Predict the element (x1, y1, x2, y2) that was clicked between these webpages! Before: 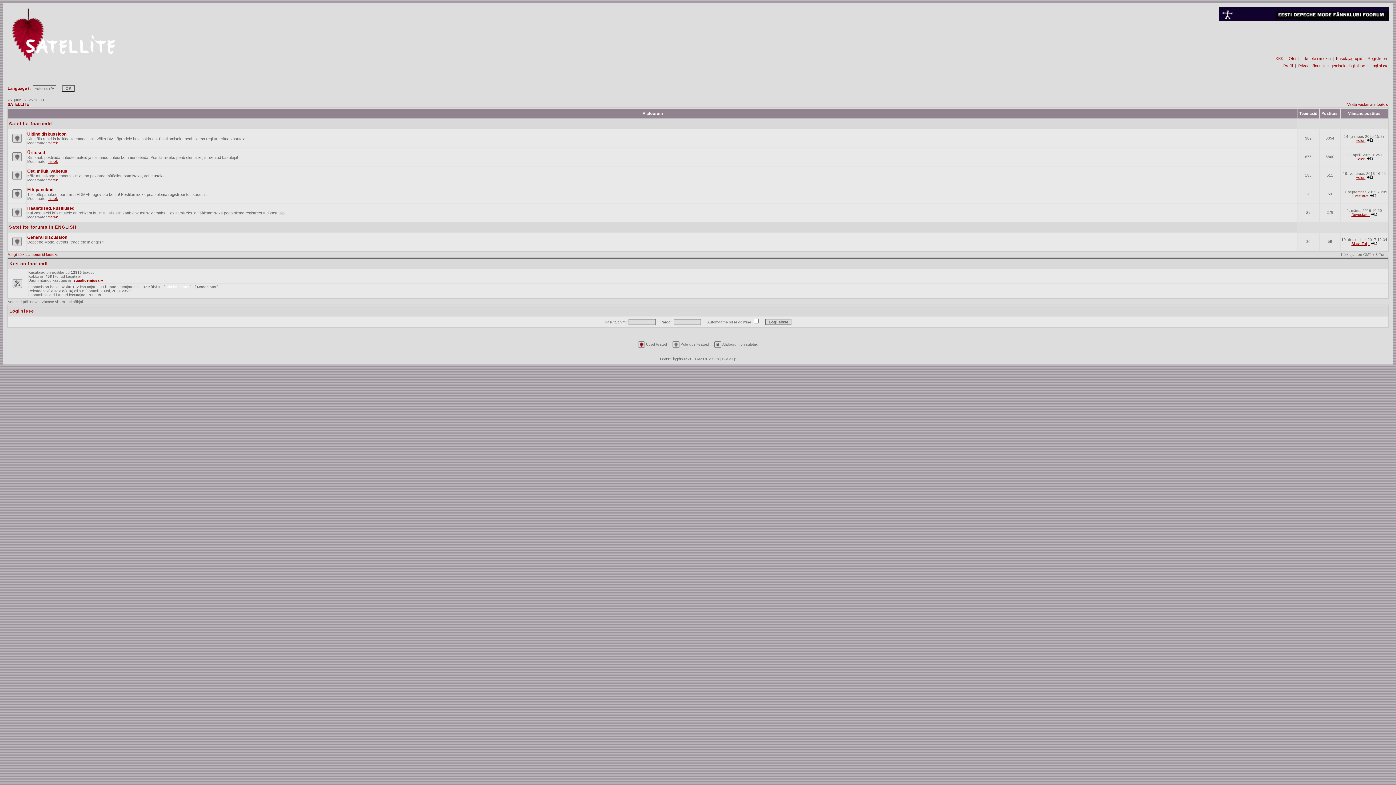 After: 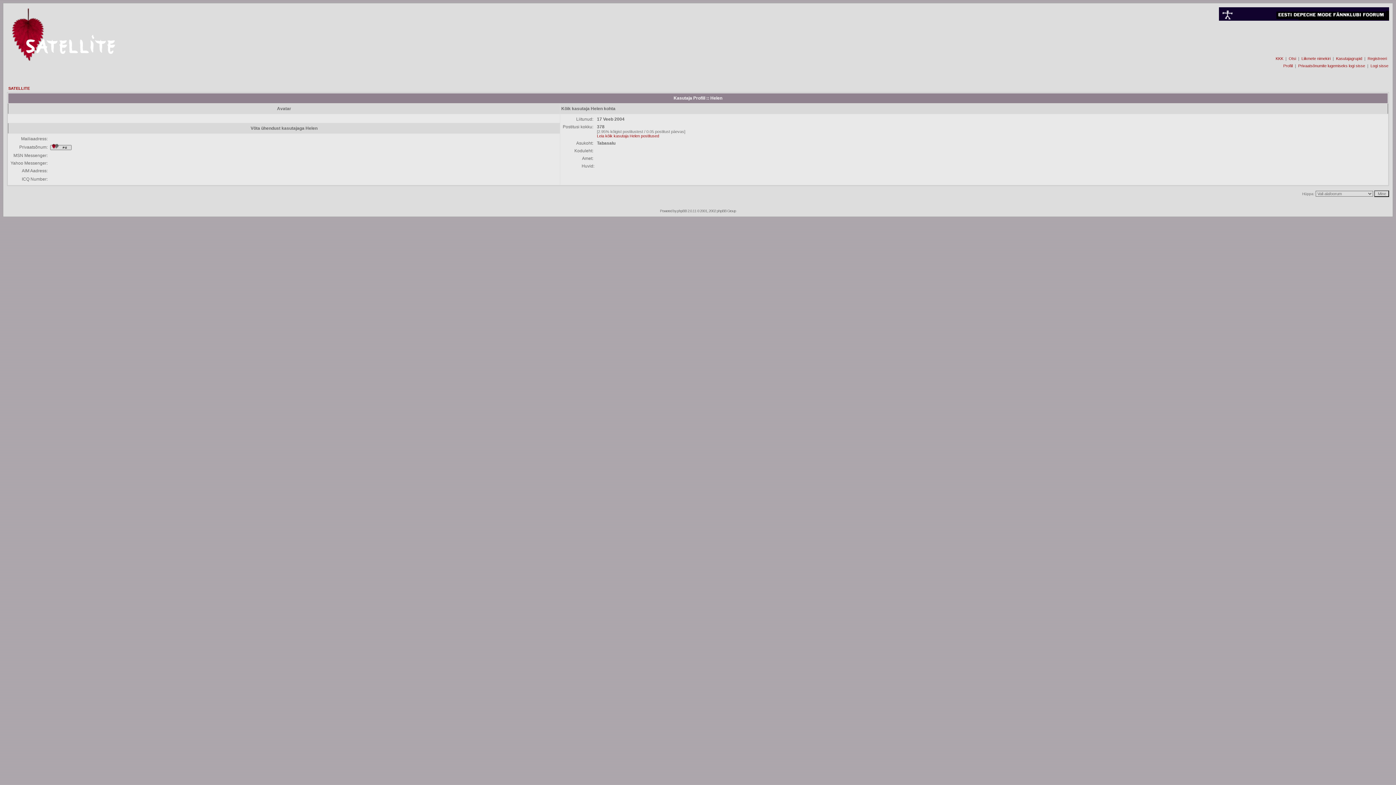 Action: label: Helen bbox: (1356, 157, 1365, 161)